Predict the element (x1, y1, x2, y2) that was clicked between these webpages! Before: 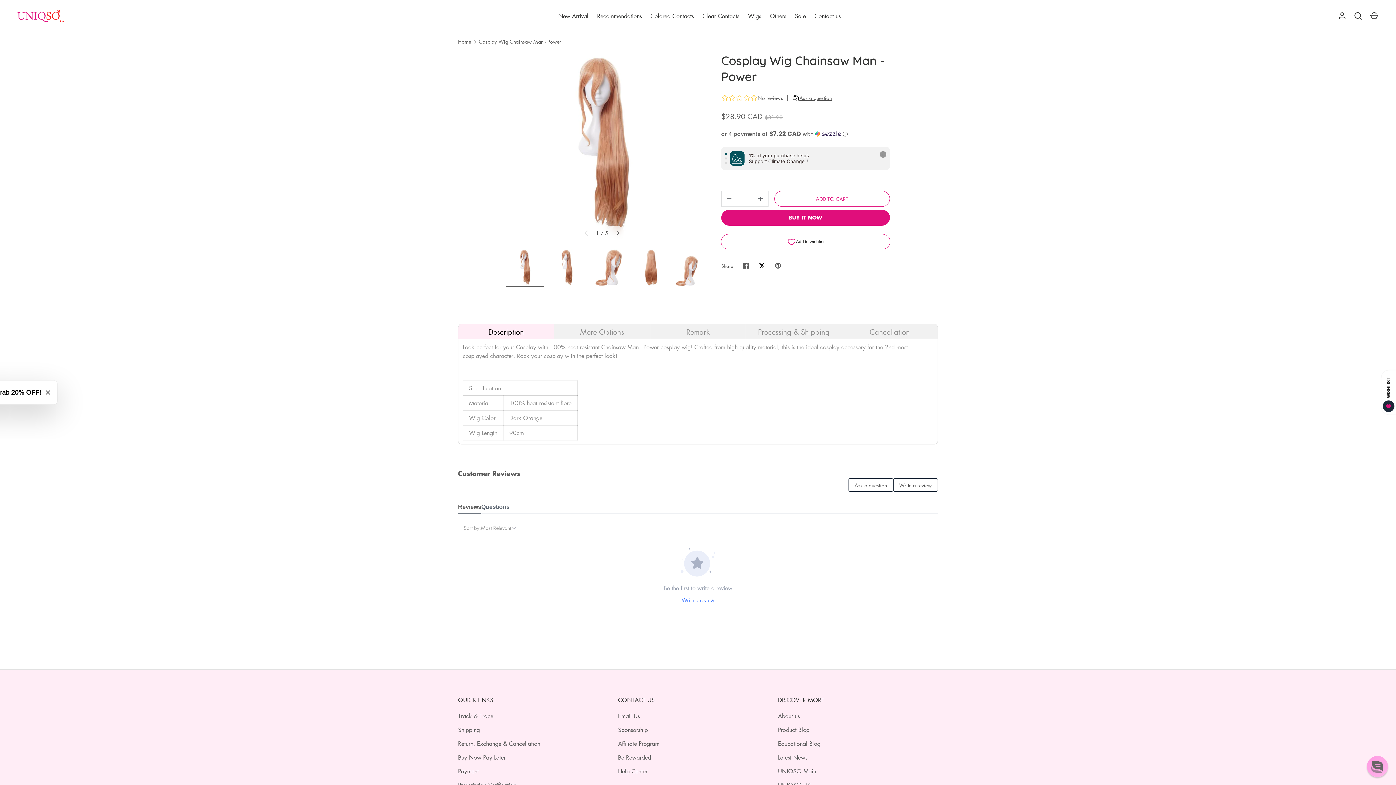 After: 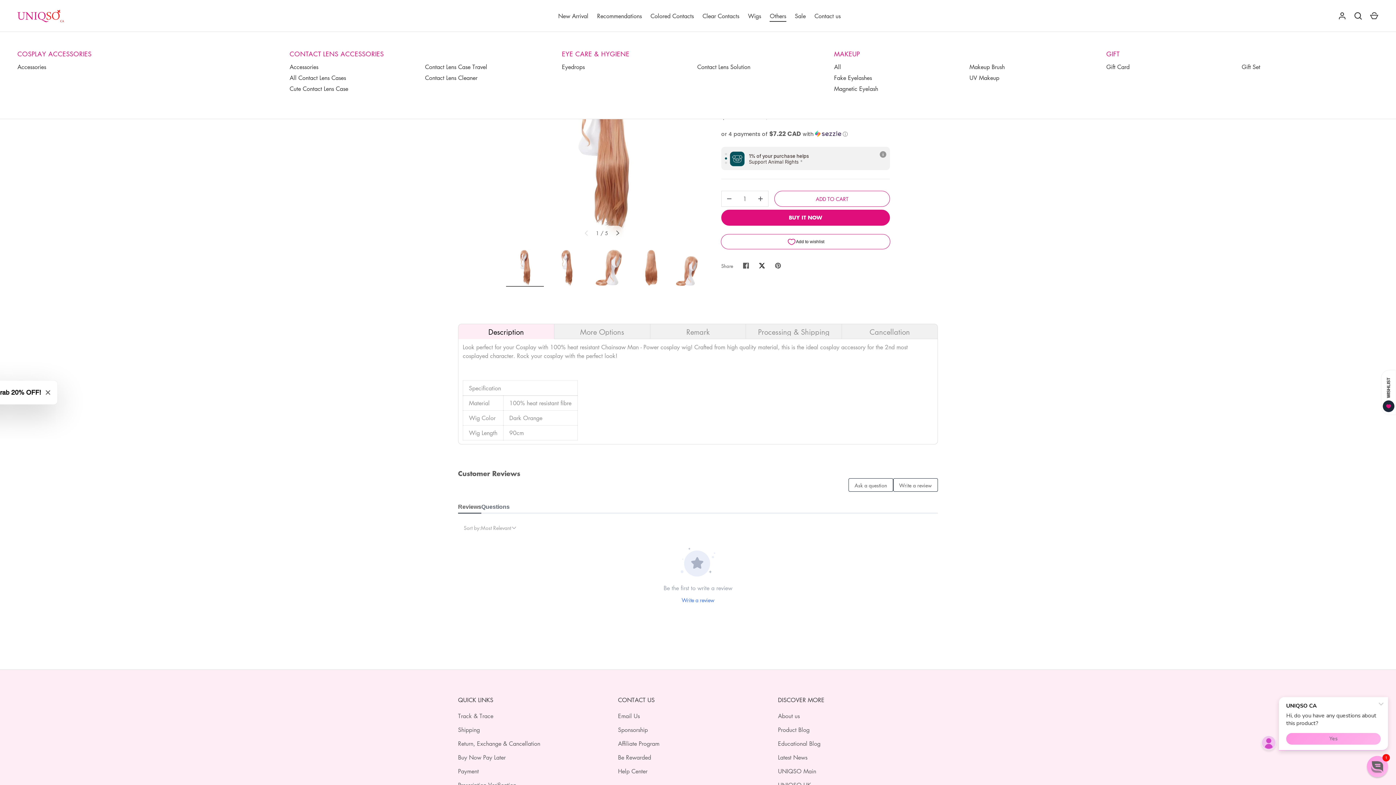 Action: label: Others bbox: (765, 11, 790, 20)